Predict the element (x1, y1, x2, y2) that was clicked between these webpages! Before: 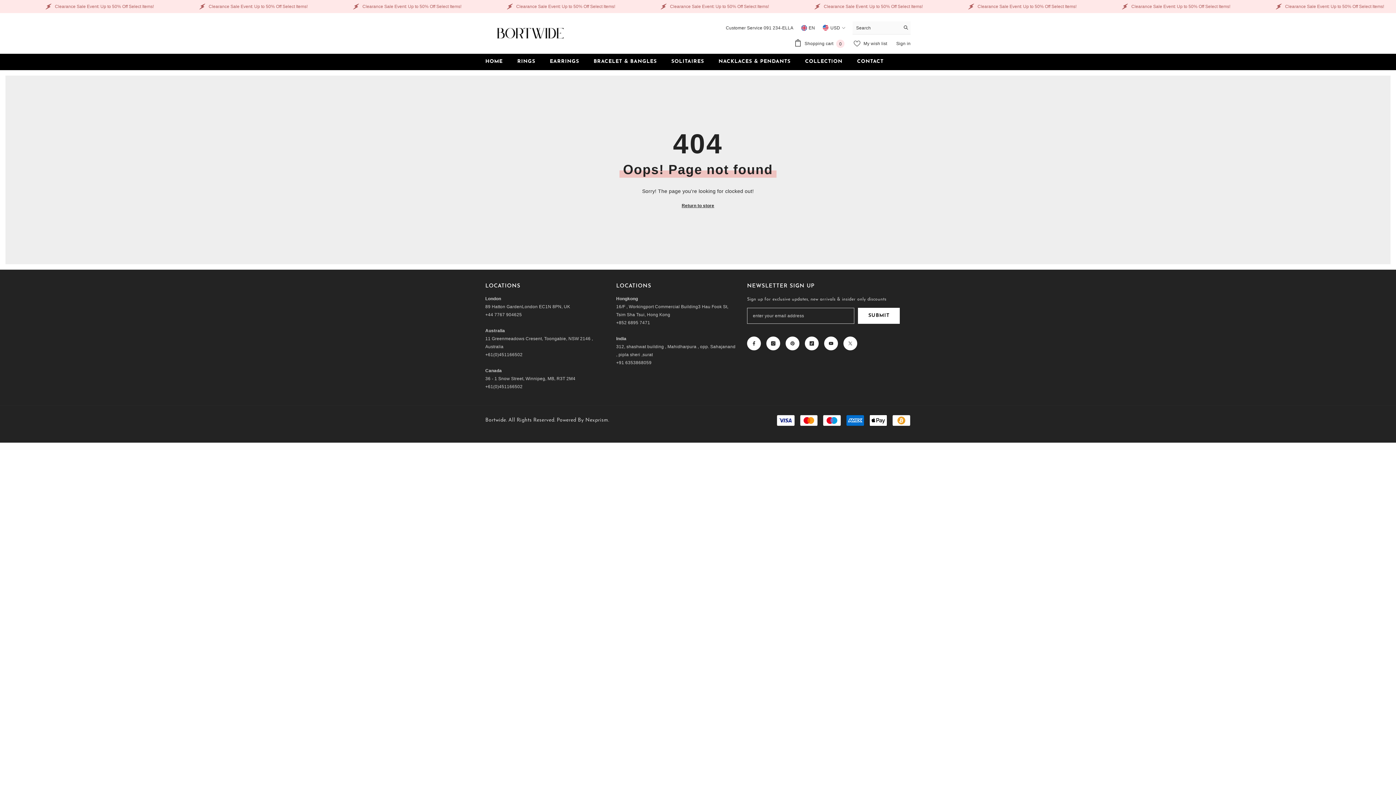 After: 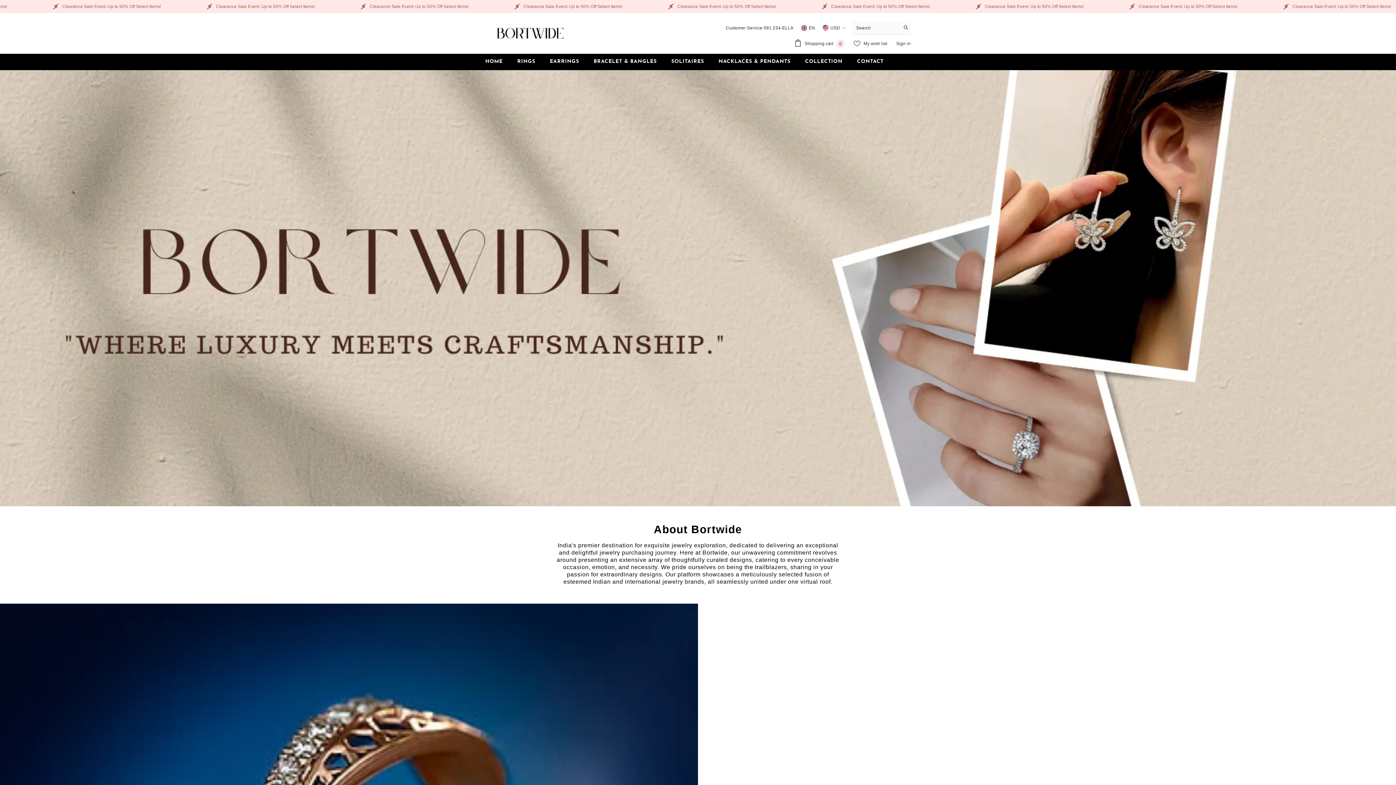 Action: bbox: (850, 57, 891, 70) label: CONTACT